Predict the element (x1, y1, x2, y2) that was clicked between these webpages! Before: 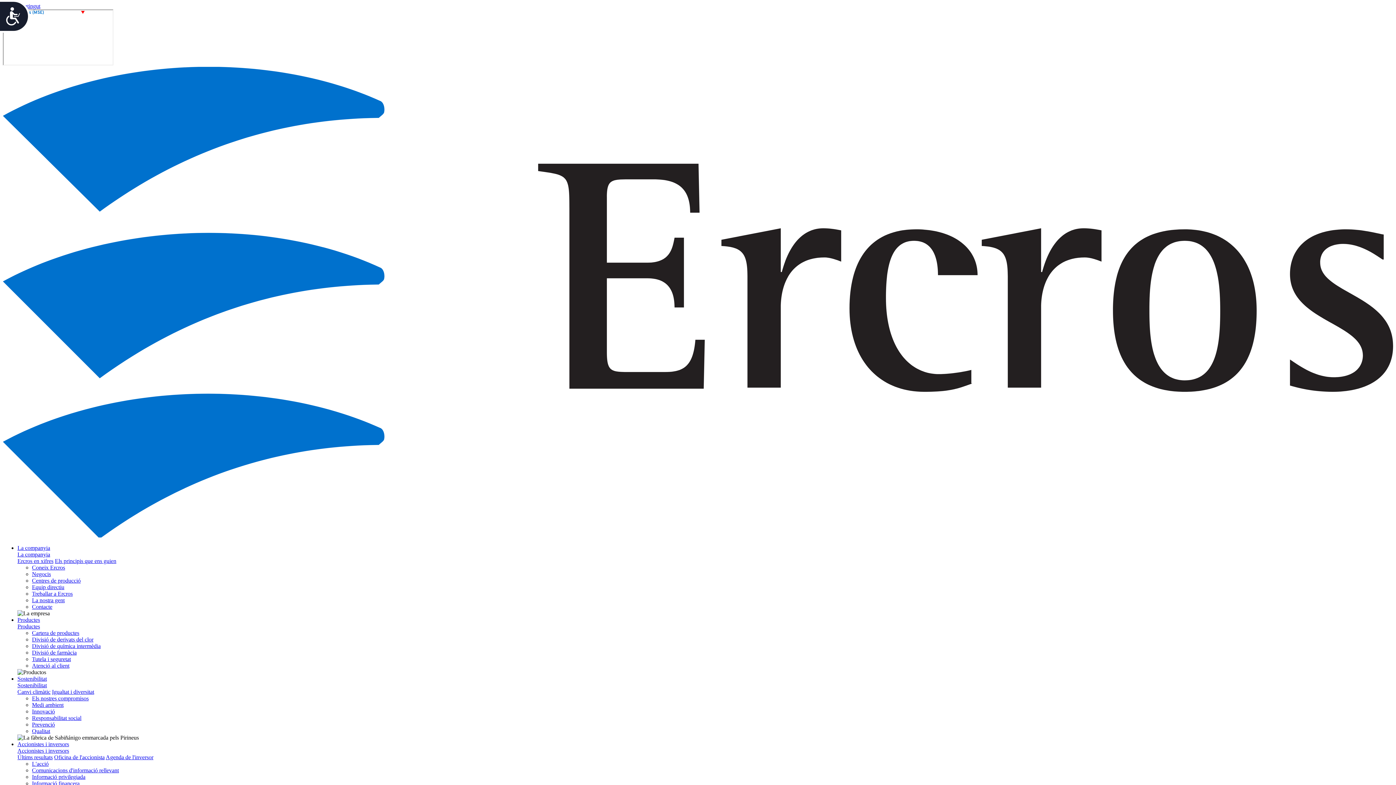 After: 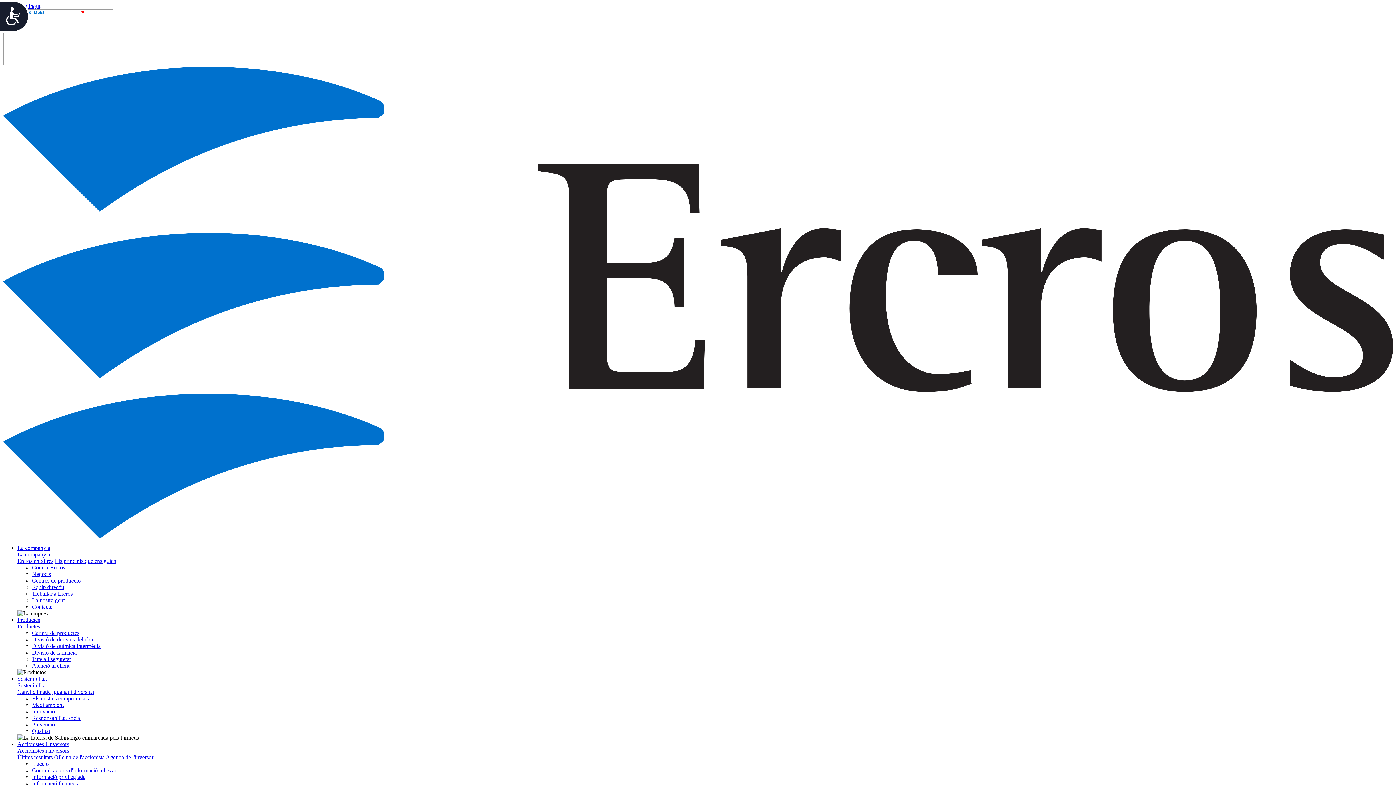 Action: label: La nostra gent bbox: (32, 597, 64, 603)